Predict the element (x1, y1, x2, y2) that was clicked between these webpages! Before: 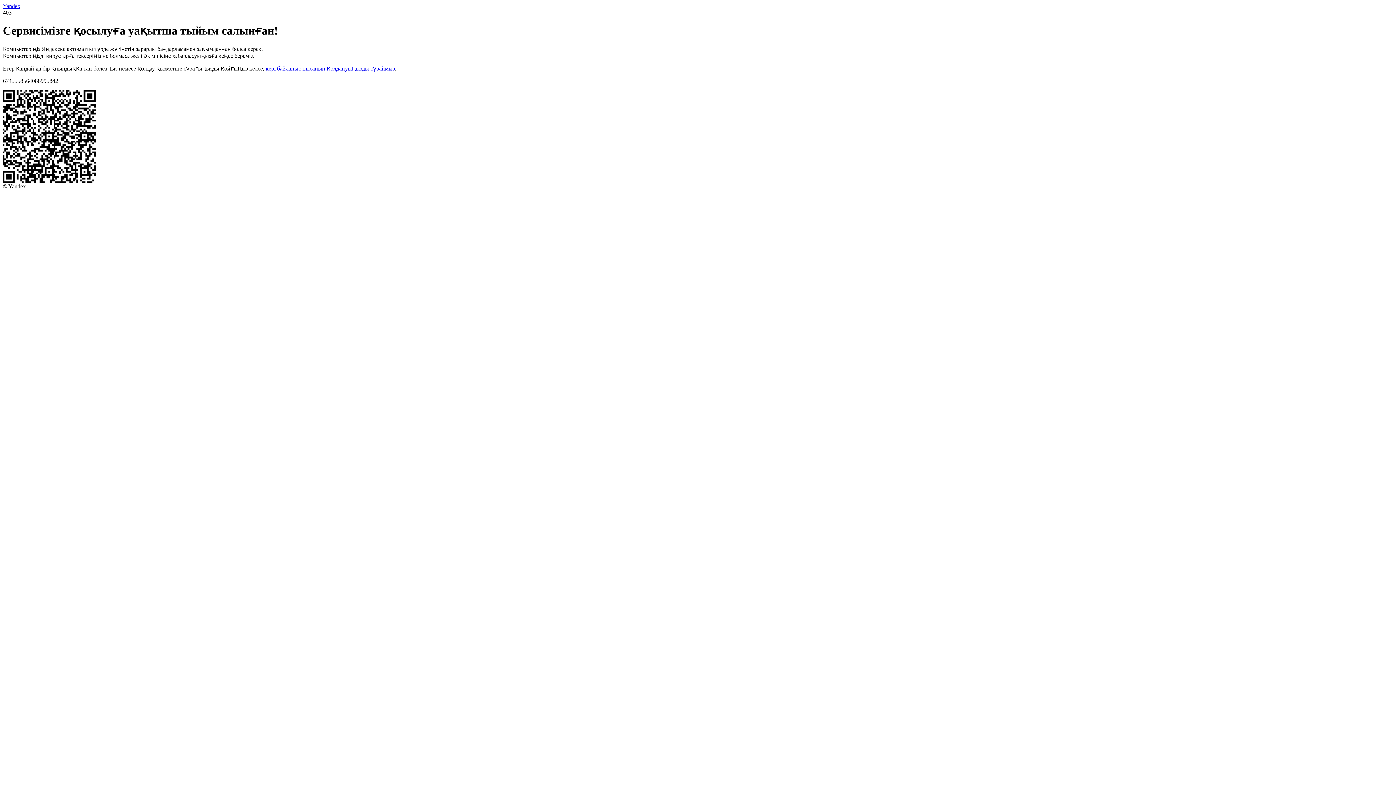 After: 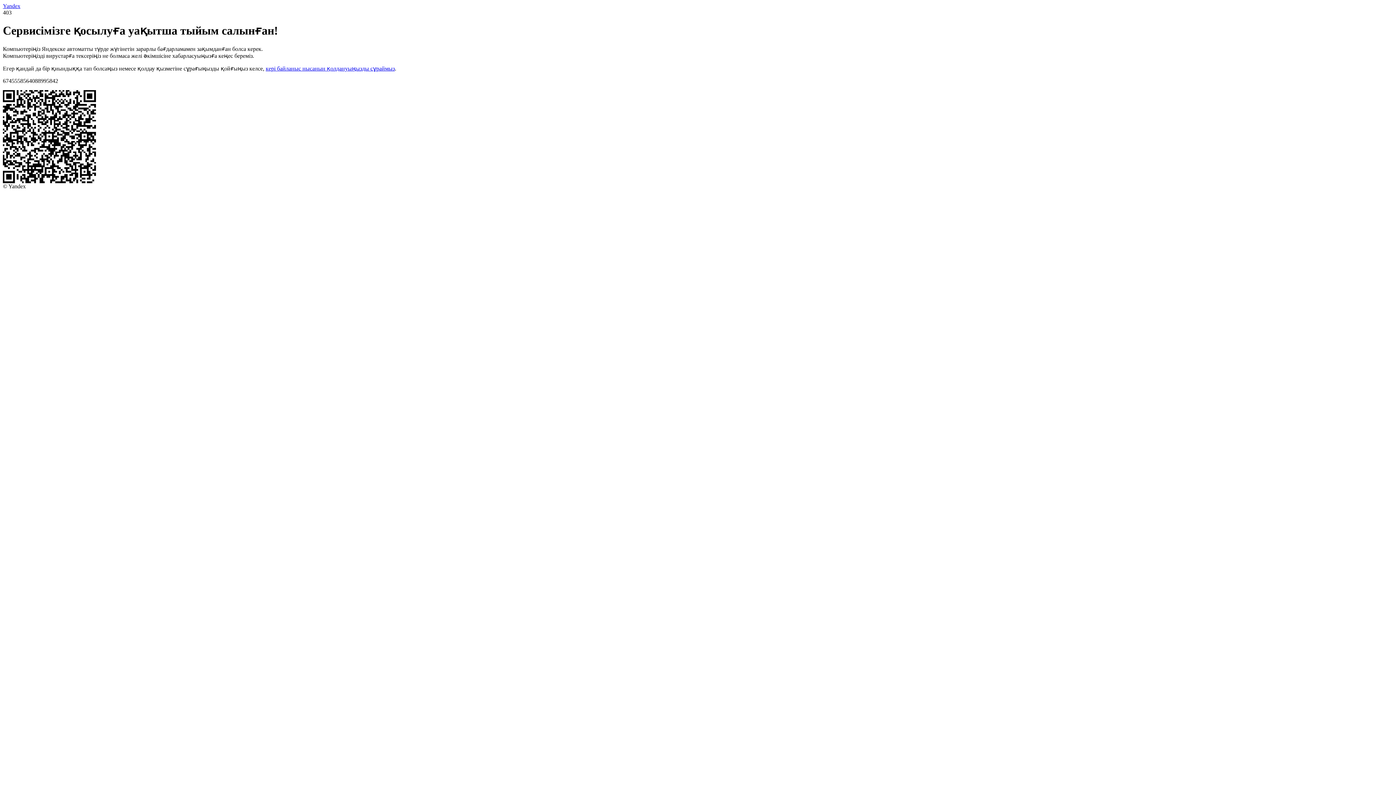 Action: label: Yandex bbox: (2, 2, 20, 9)